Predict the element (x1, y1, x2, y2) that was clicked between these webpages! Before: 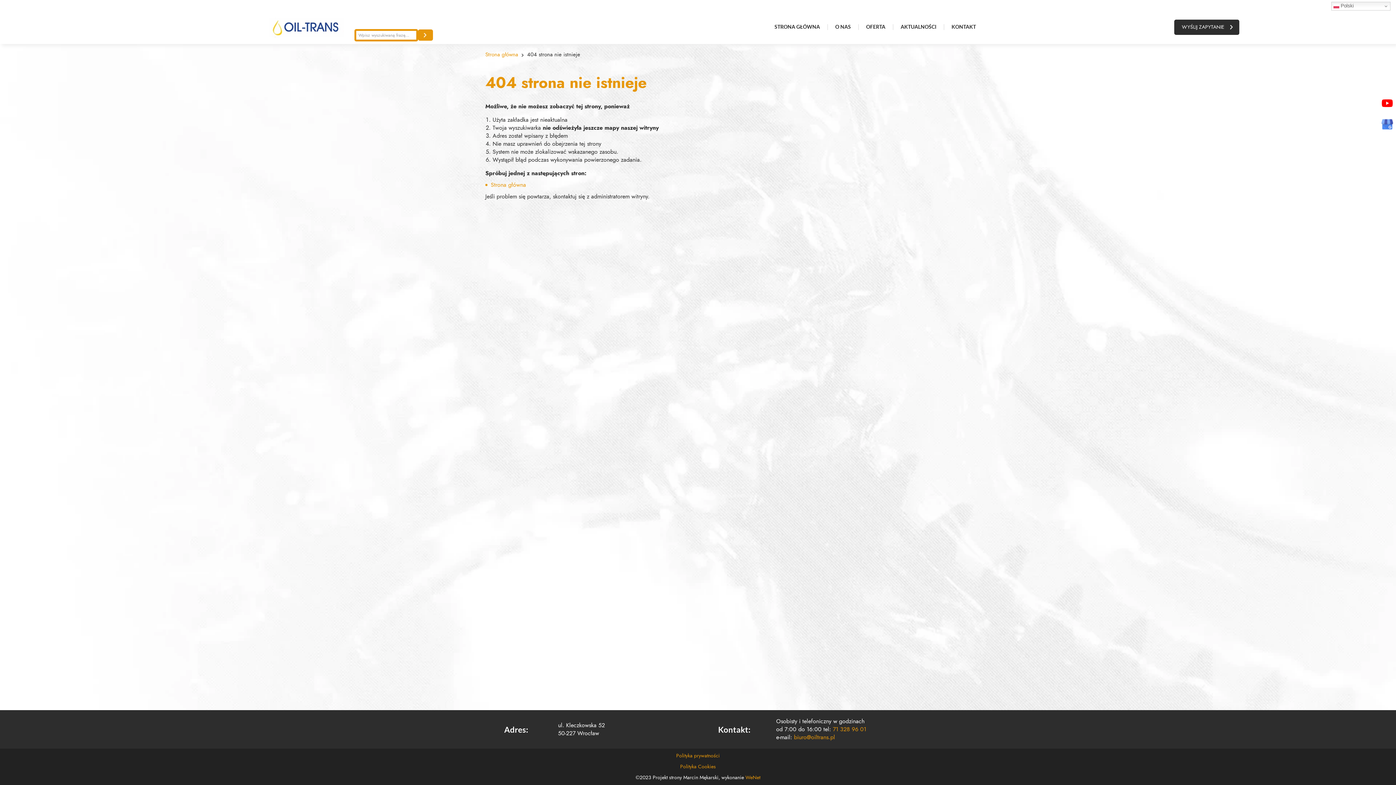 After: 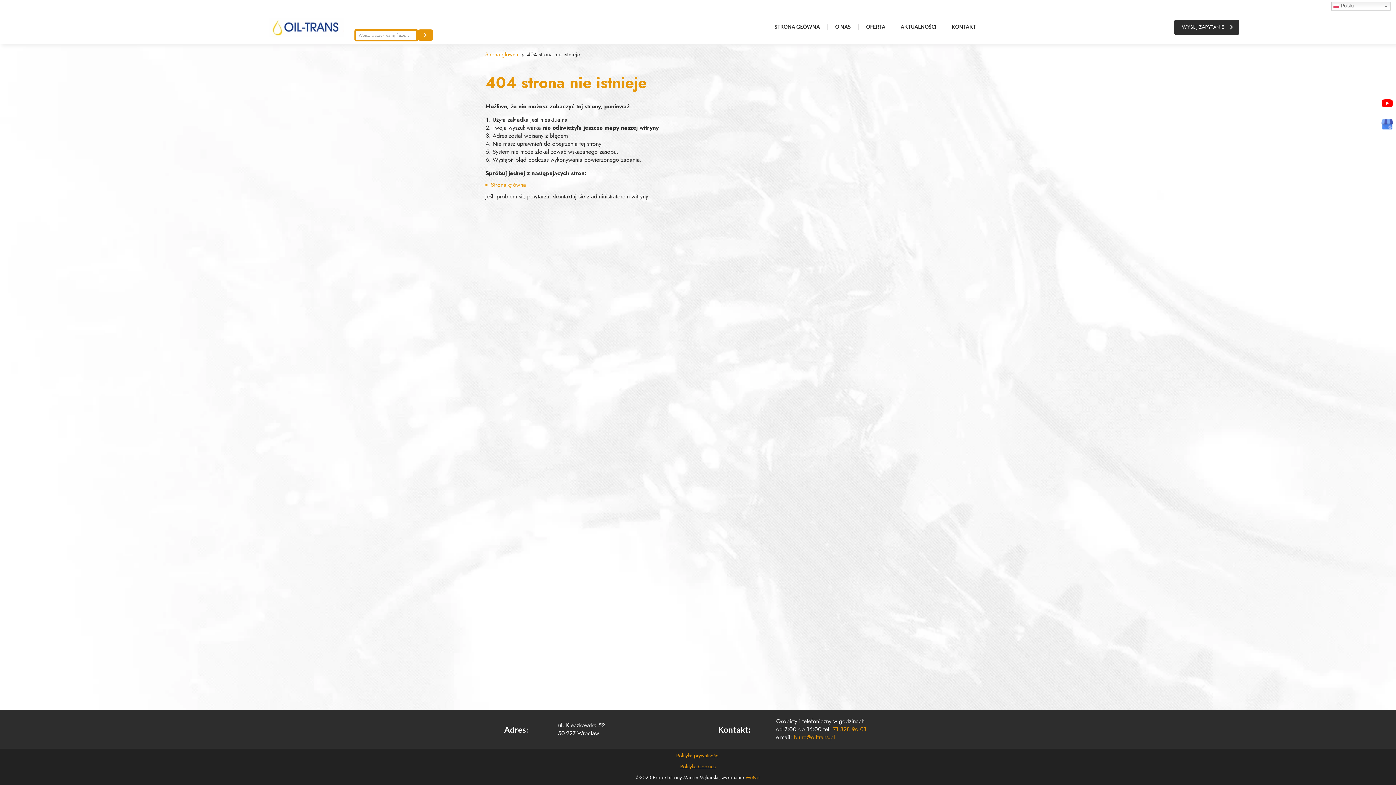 Action: bbox: (680, 764, 716, 769) label: Polityka Cookies